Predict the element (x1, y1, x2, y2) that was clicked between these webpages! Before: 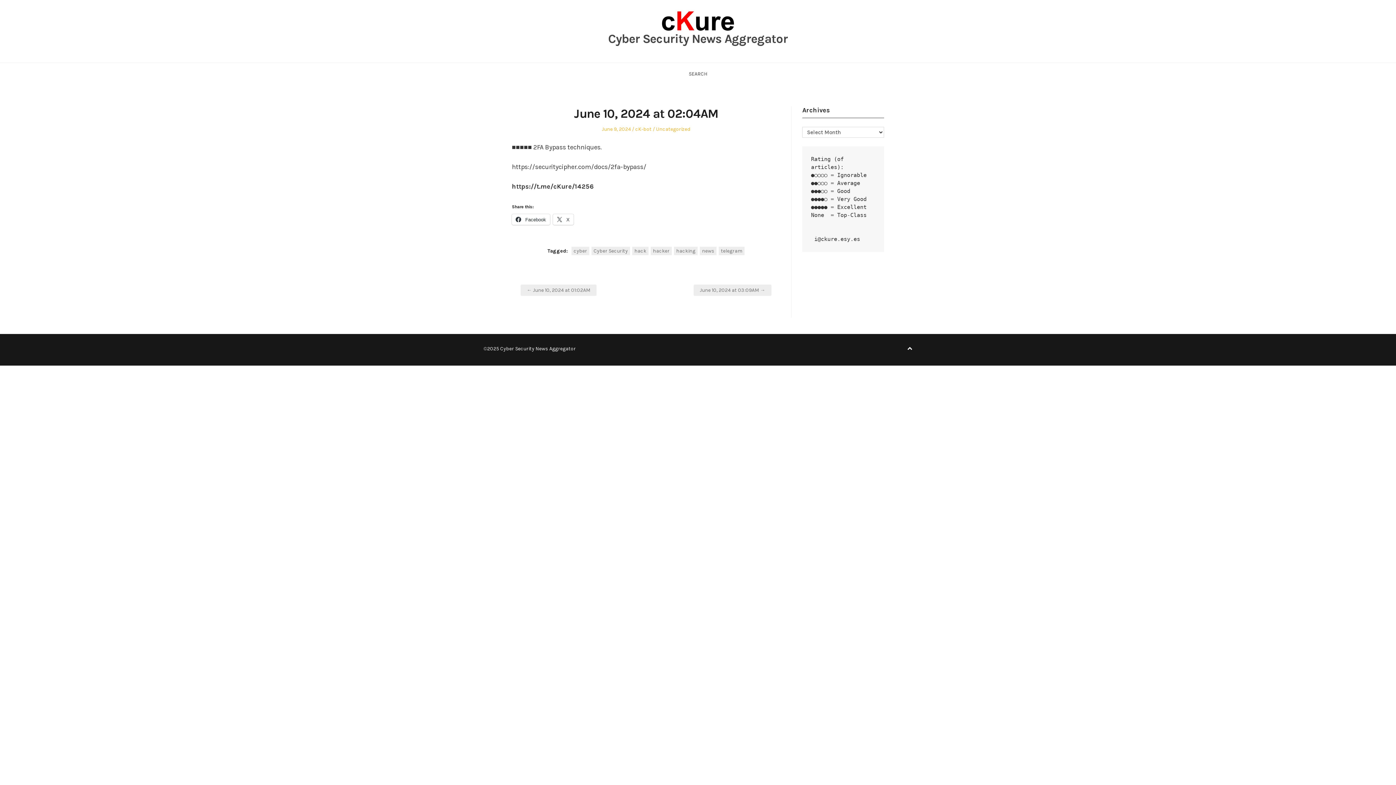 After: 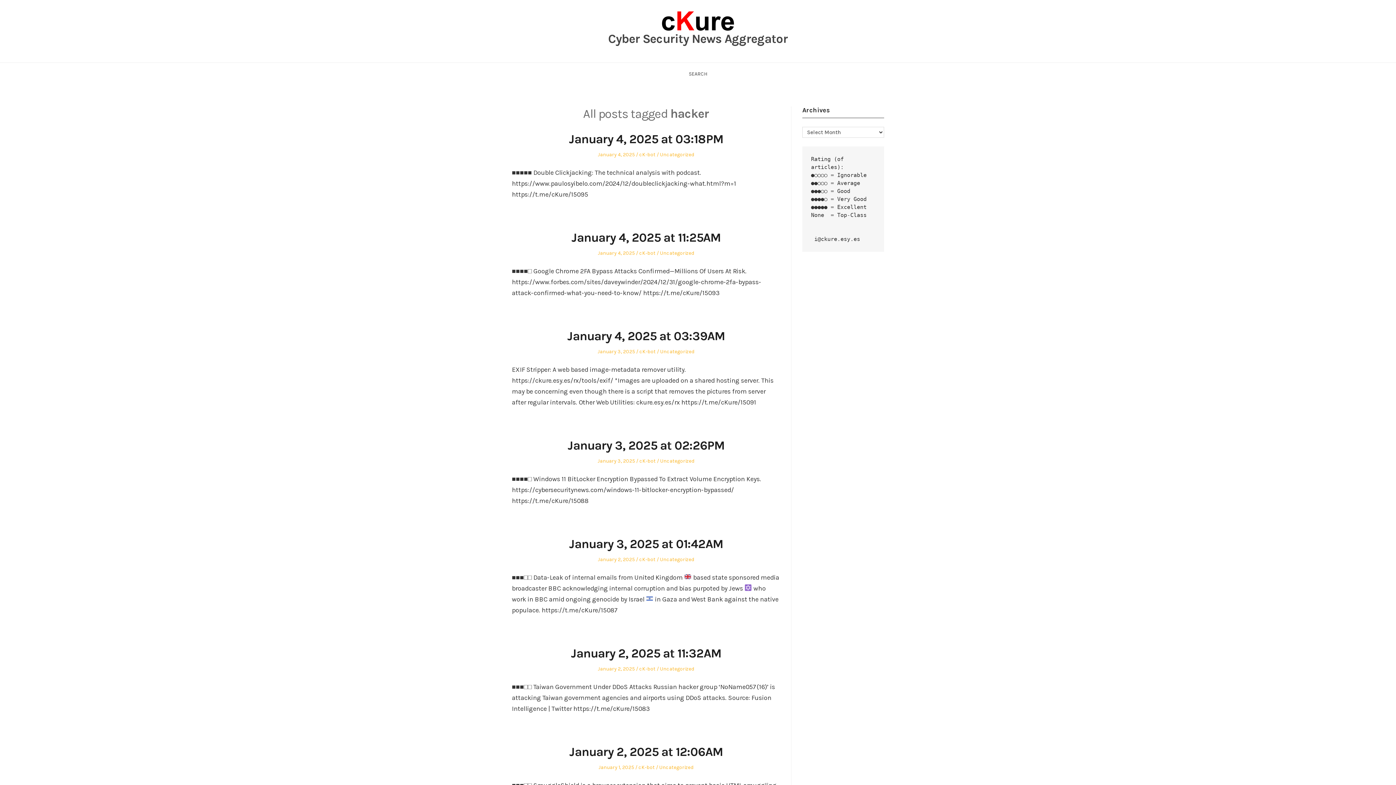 Action: bbox: (650, 246, 672, 255) label: hacker